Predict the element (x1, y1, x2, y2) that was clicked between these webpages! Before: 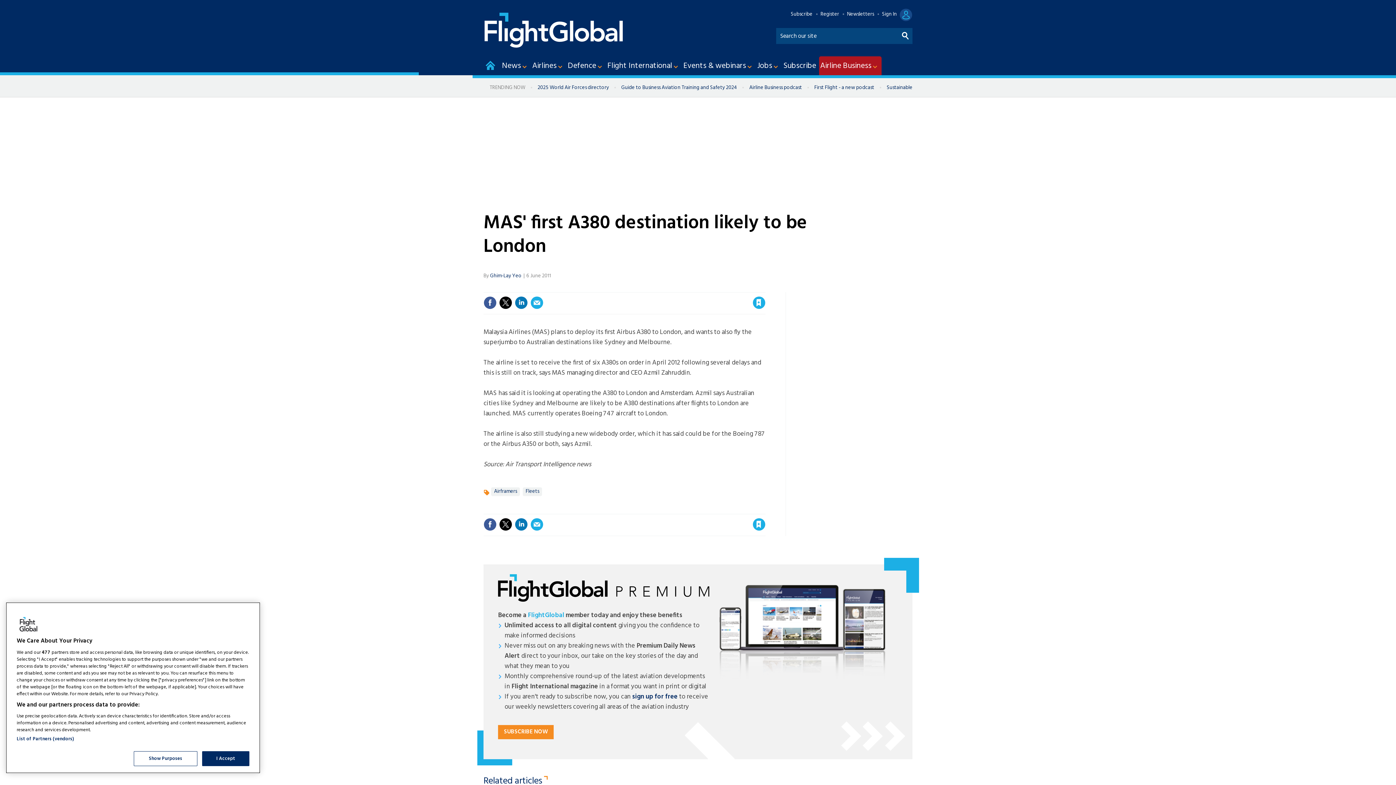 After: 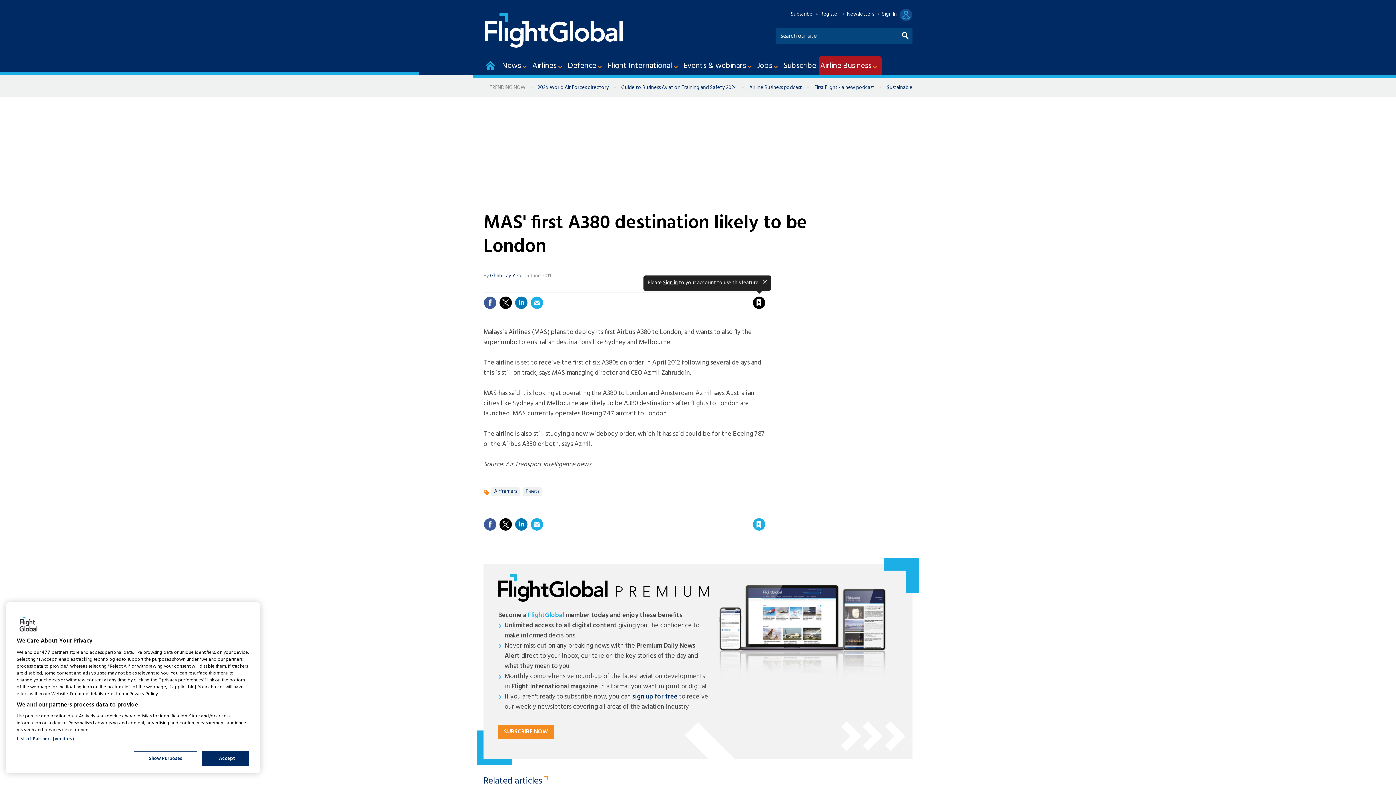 Action: label: Save article bbox: (752, 296, 765, 309)